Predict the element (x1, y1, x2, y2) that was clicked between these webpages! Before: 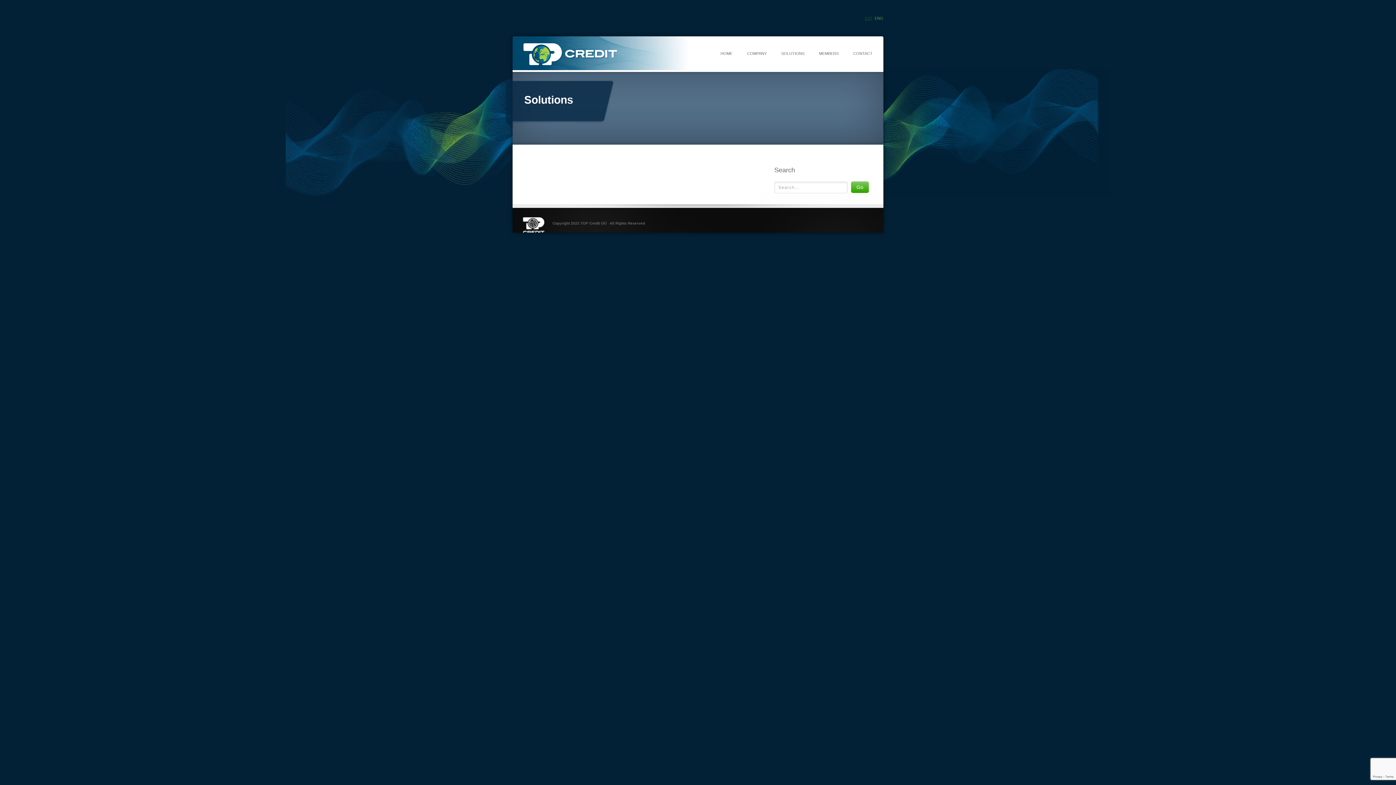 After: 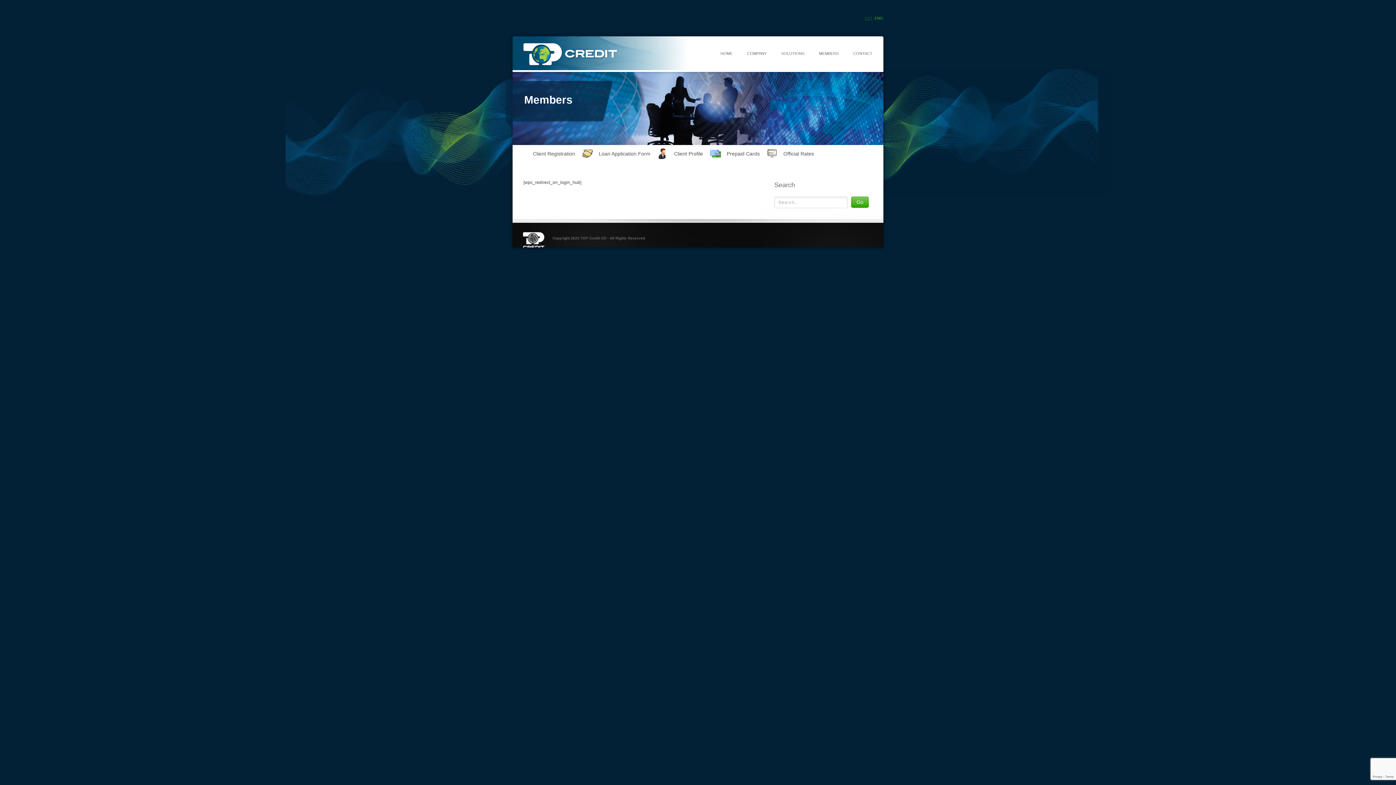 Action: label: MEMBERS bbox: (815, 47, 842, 73)